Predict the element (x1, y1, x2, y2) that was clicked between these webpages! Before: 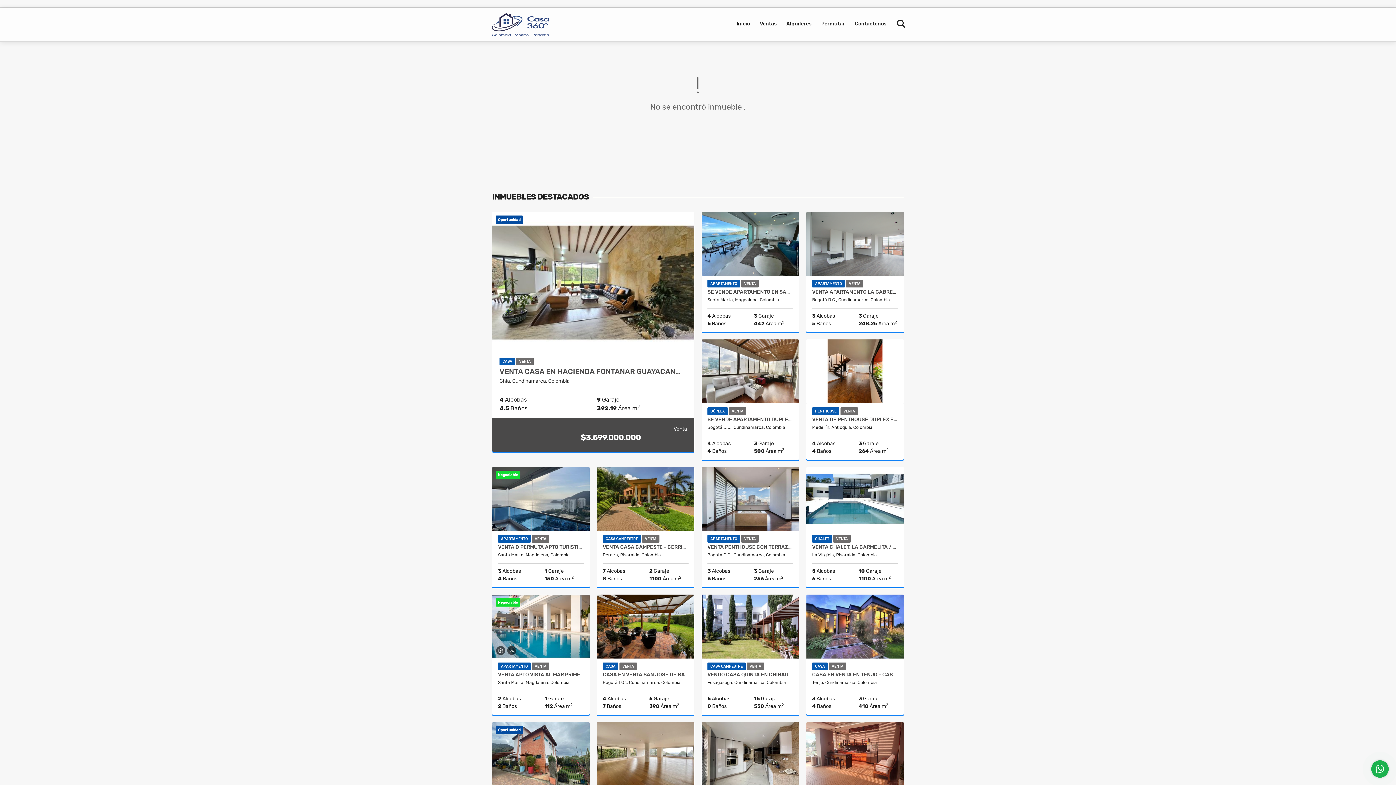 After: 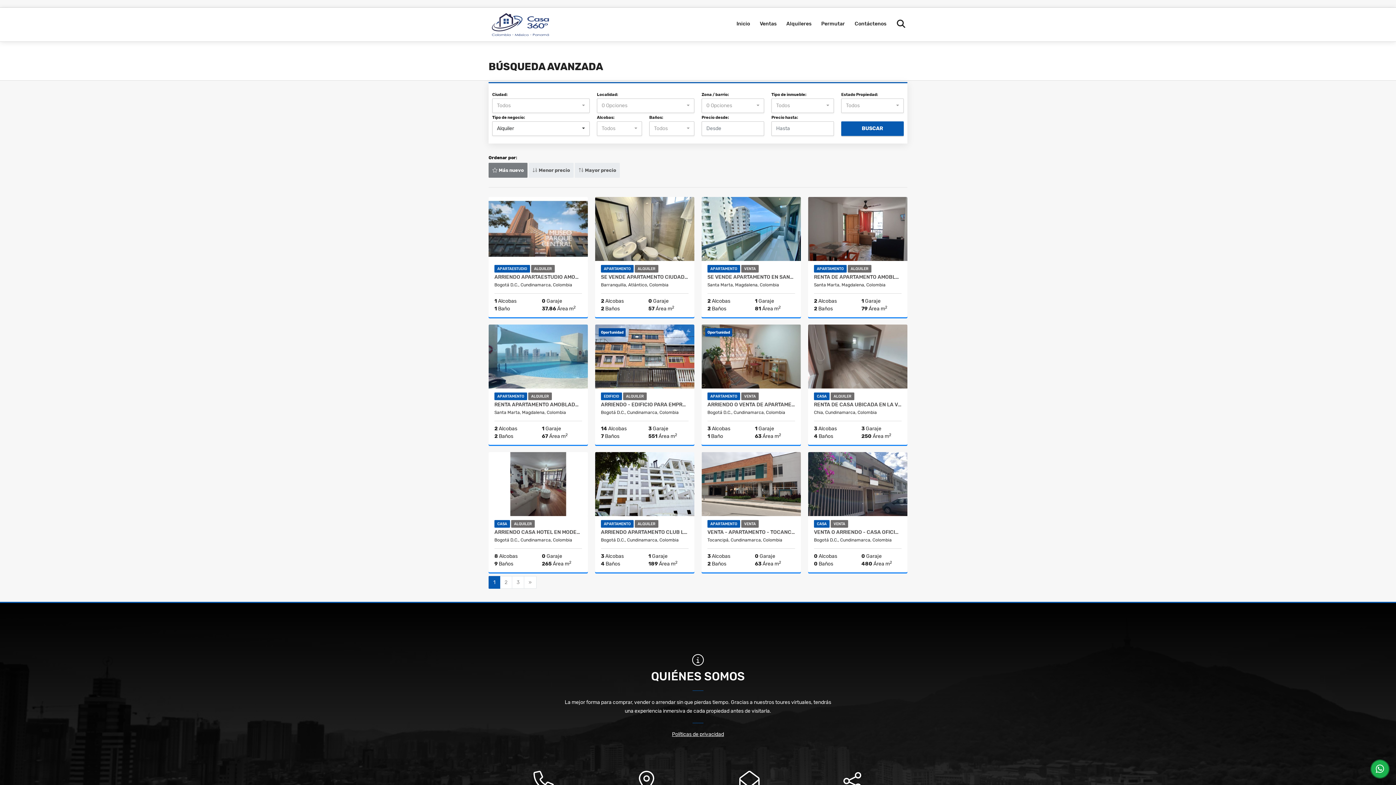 Action: label: Alquileres bbox: (782, 7, 815, 40)